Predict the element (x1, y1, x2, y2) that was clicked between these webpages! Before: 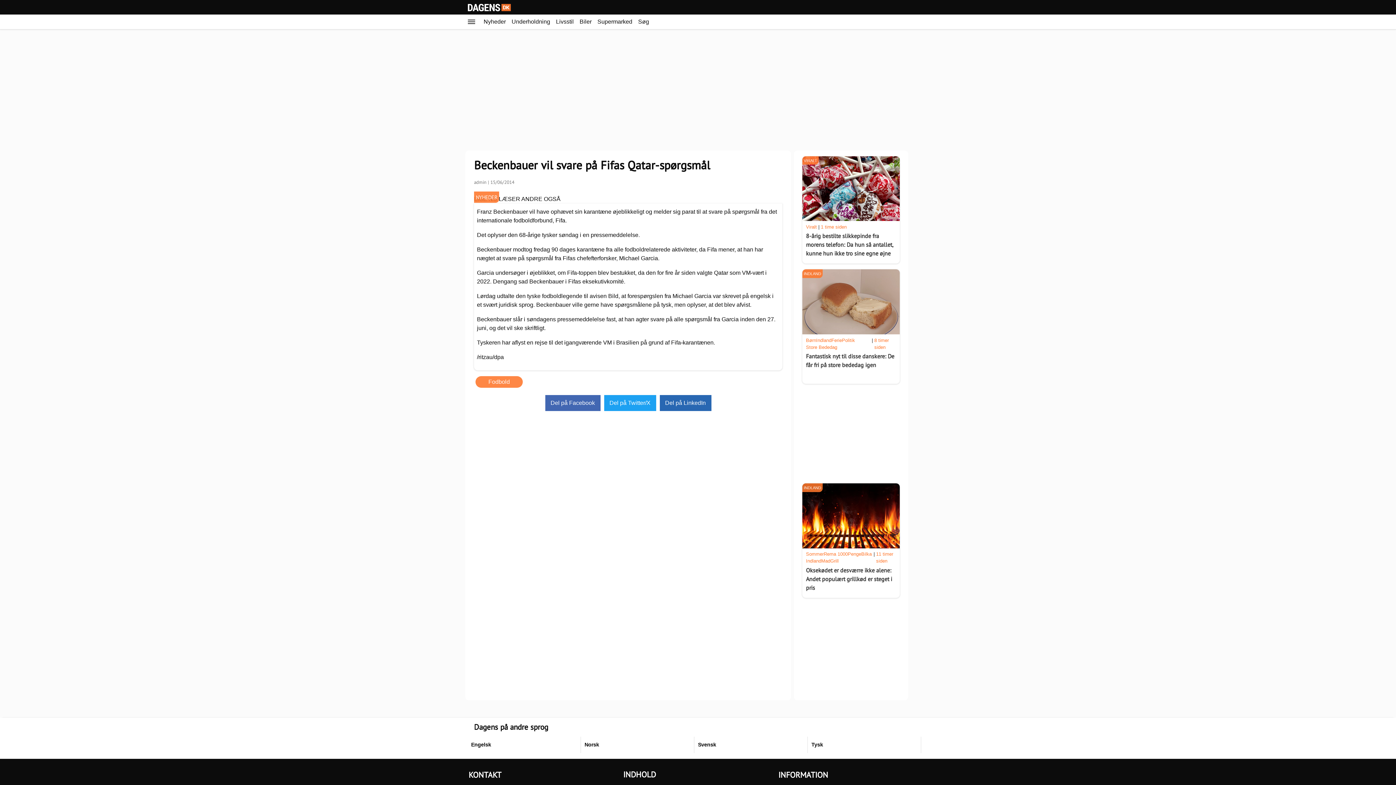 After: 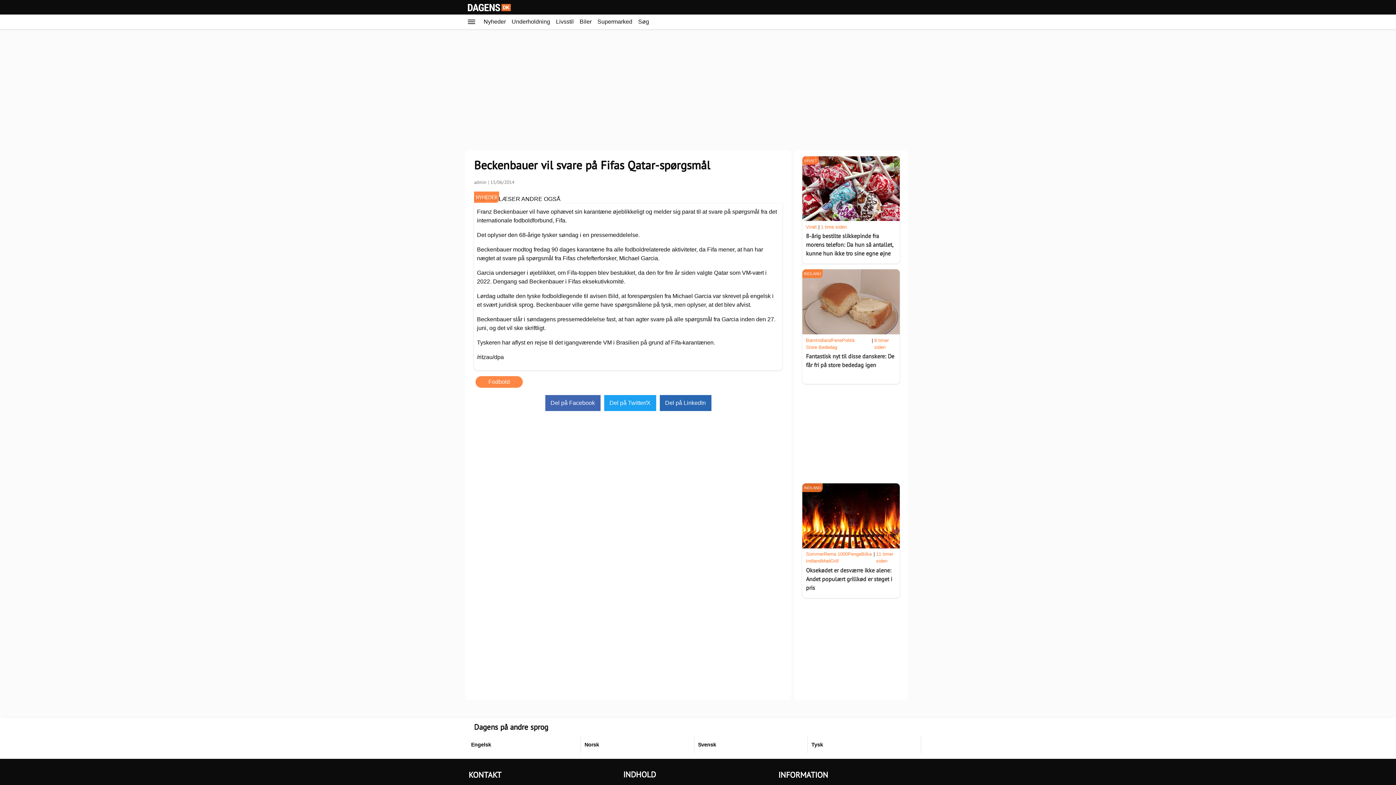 Action: label: Del på LinkedIn bbox: (659, 395, 711, 411)